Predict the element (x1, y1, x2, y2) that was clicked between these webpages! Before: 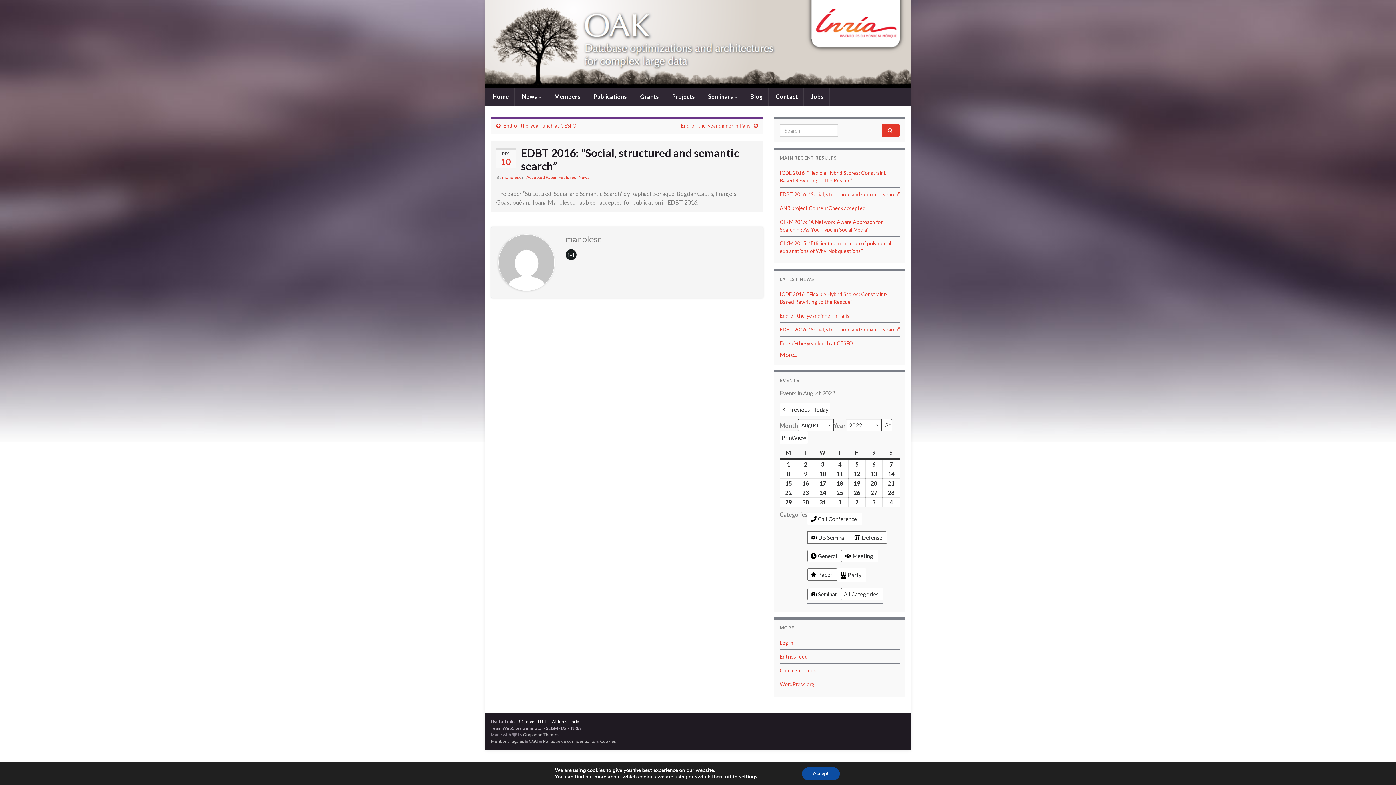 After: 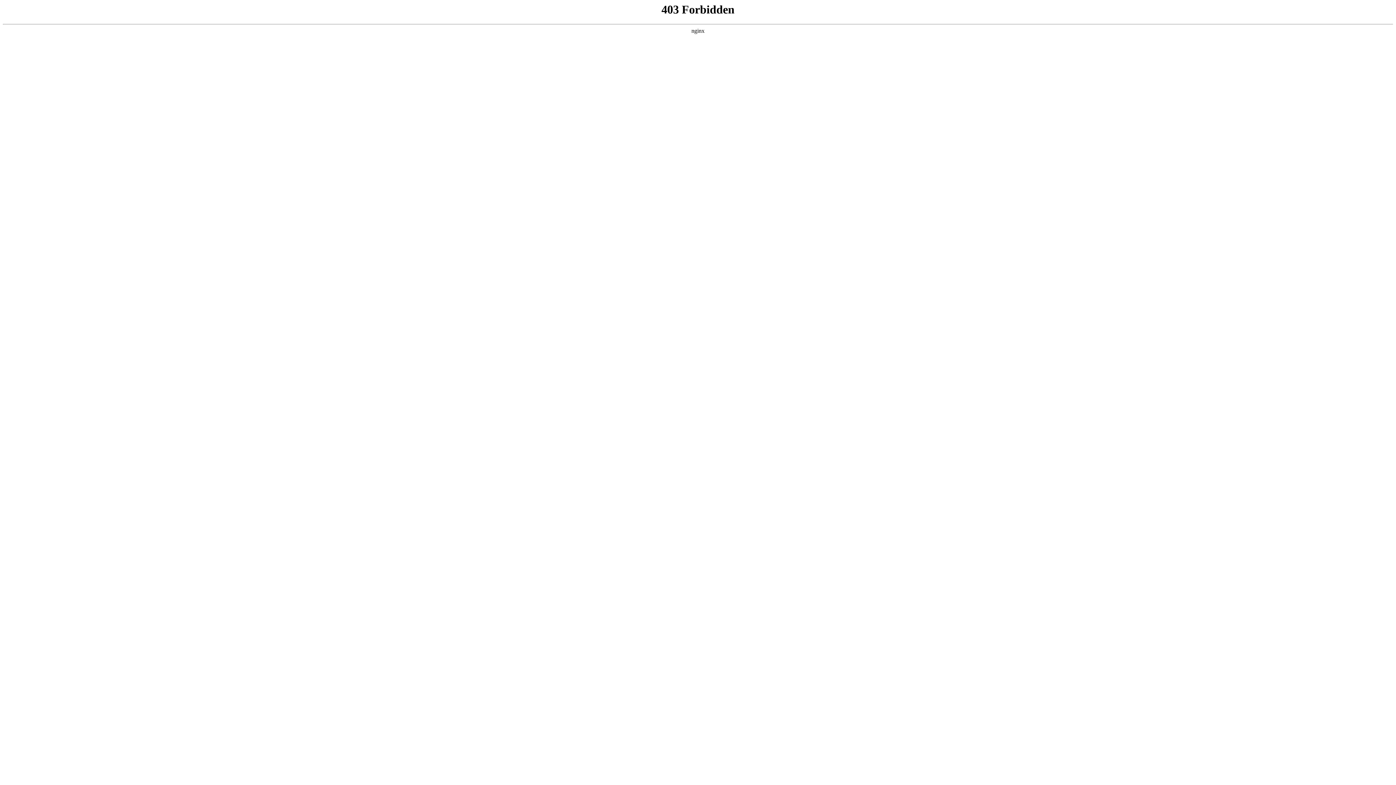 Action: bbox: (780, 681, 814, 687) label: WordPress.org